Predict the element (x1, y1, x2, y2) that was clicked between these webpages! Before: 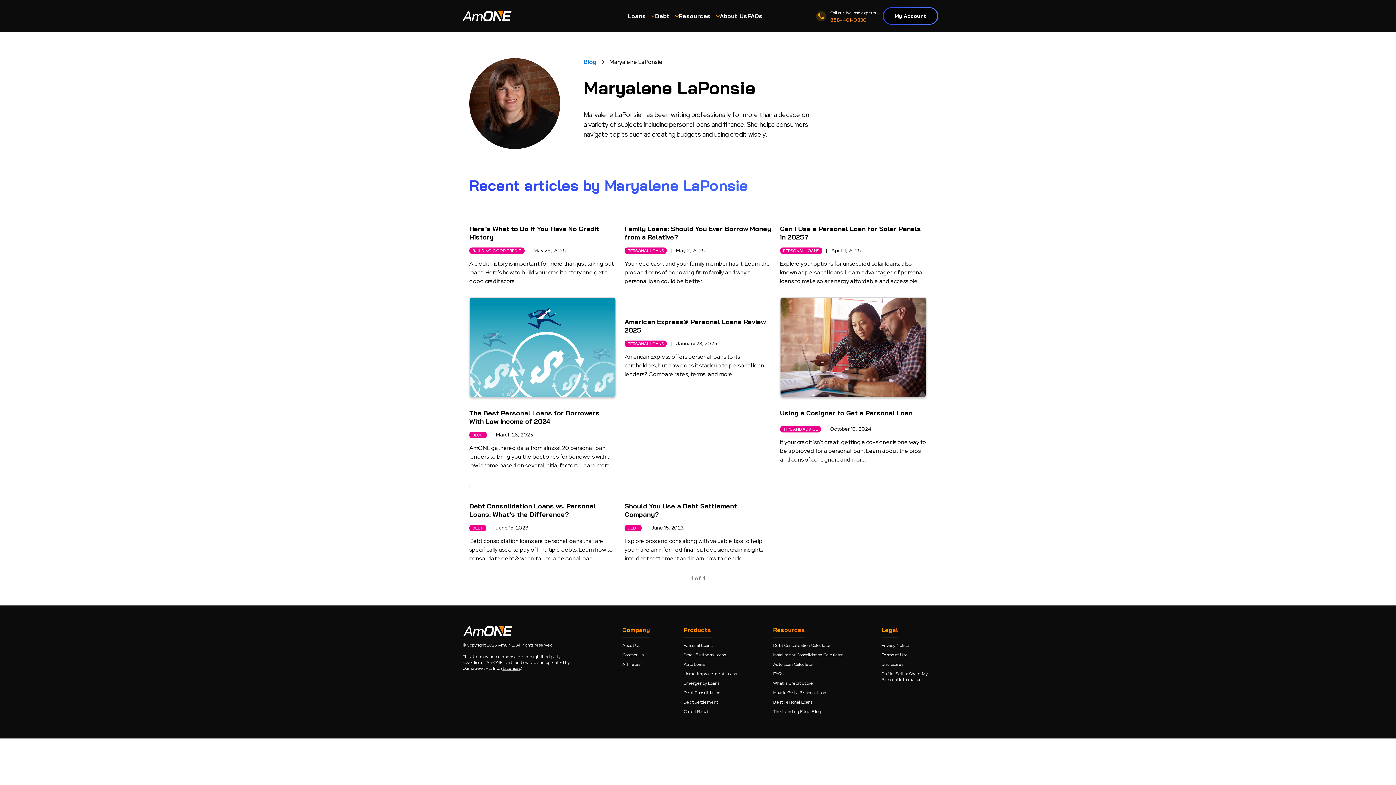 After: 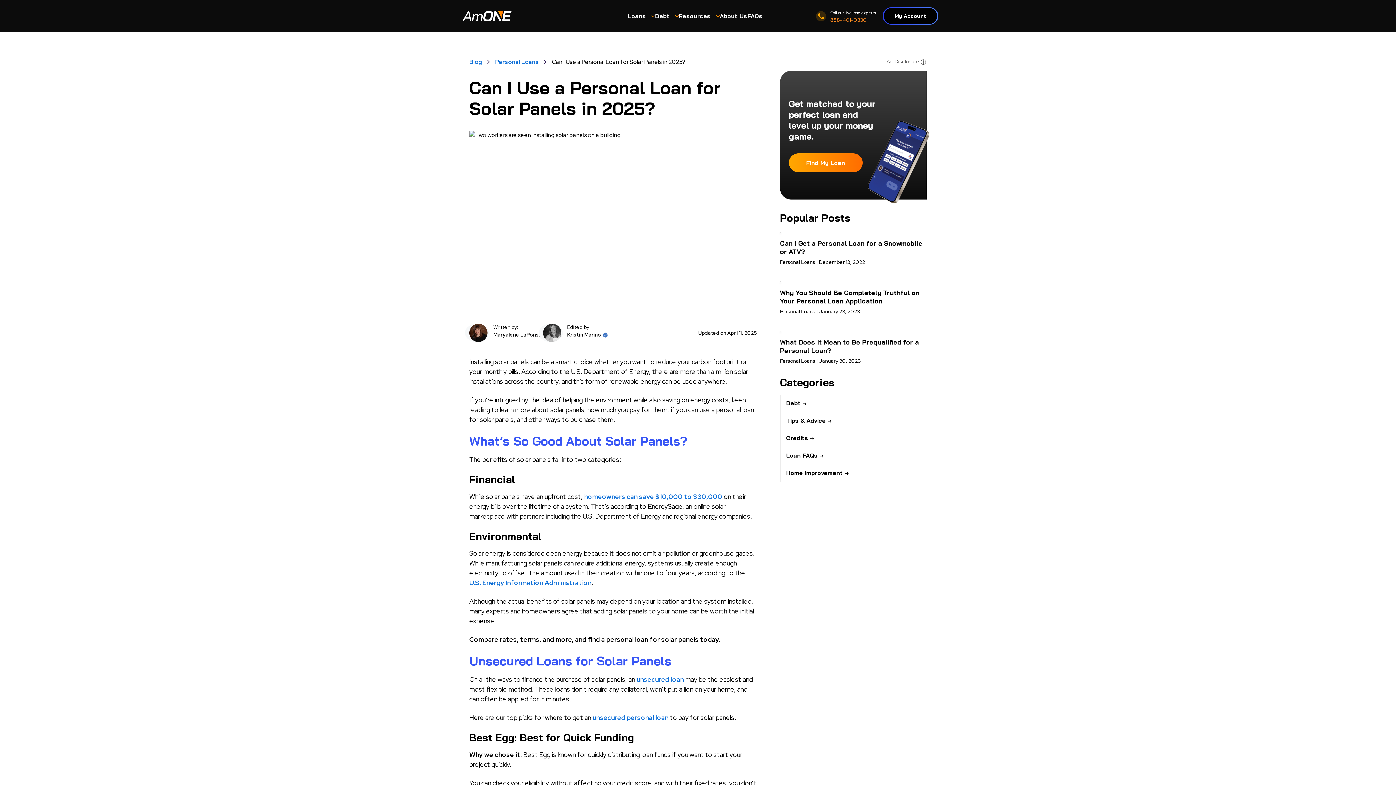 Action: bbox: (775, 204, 931, 213)